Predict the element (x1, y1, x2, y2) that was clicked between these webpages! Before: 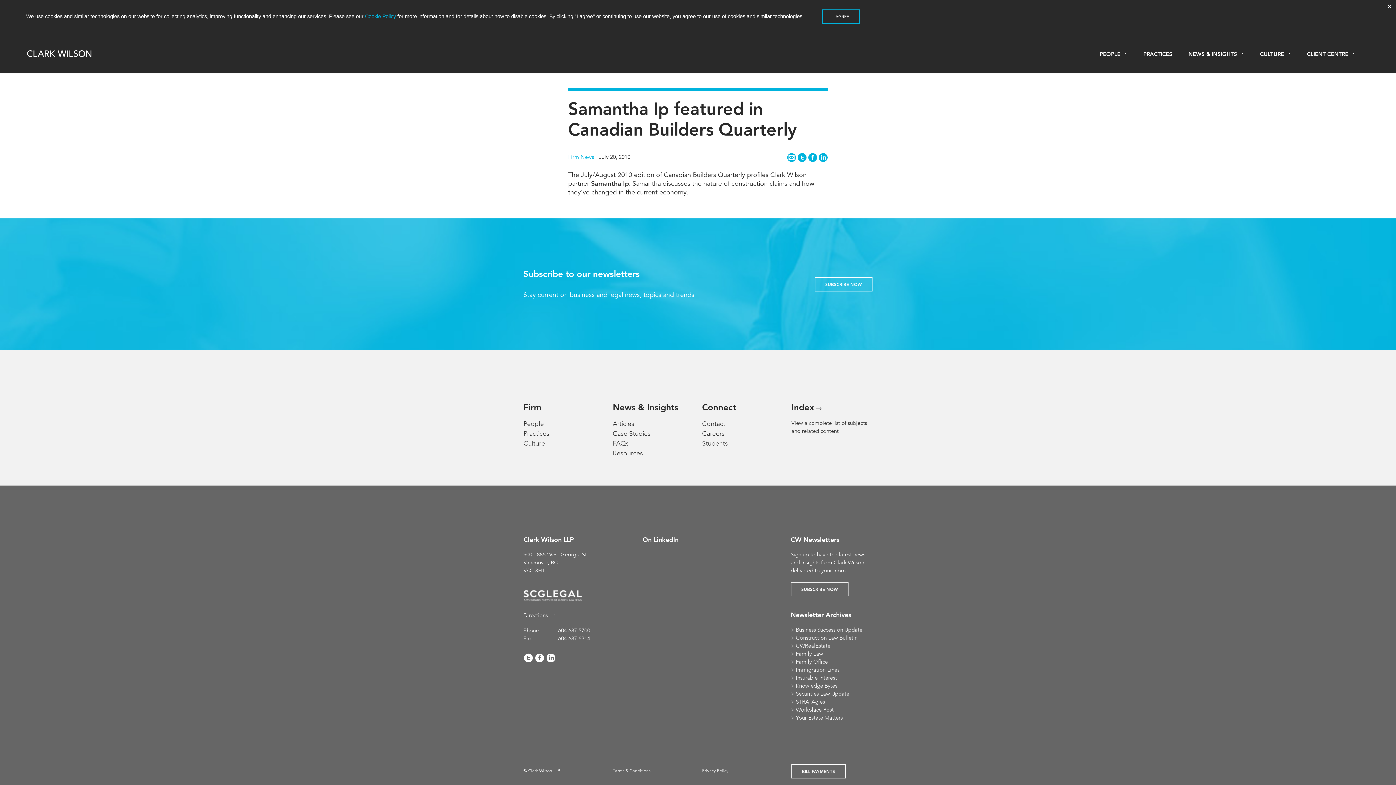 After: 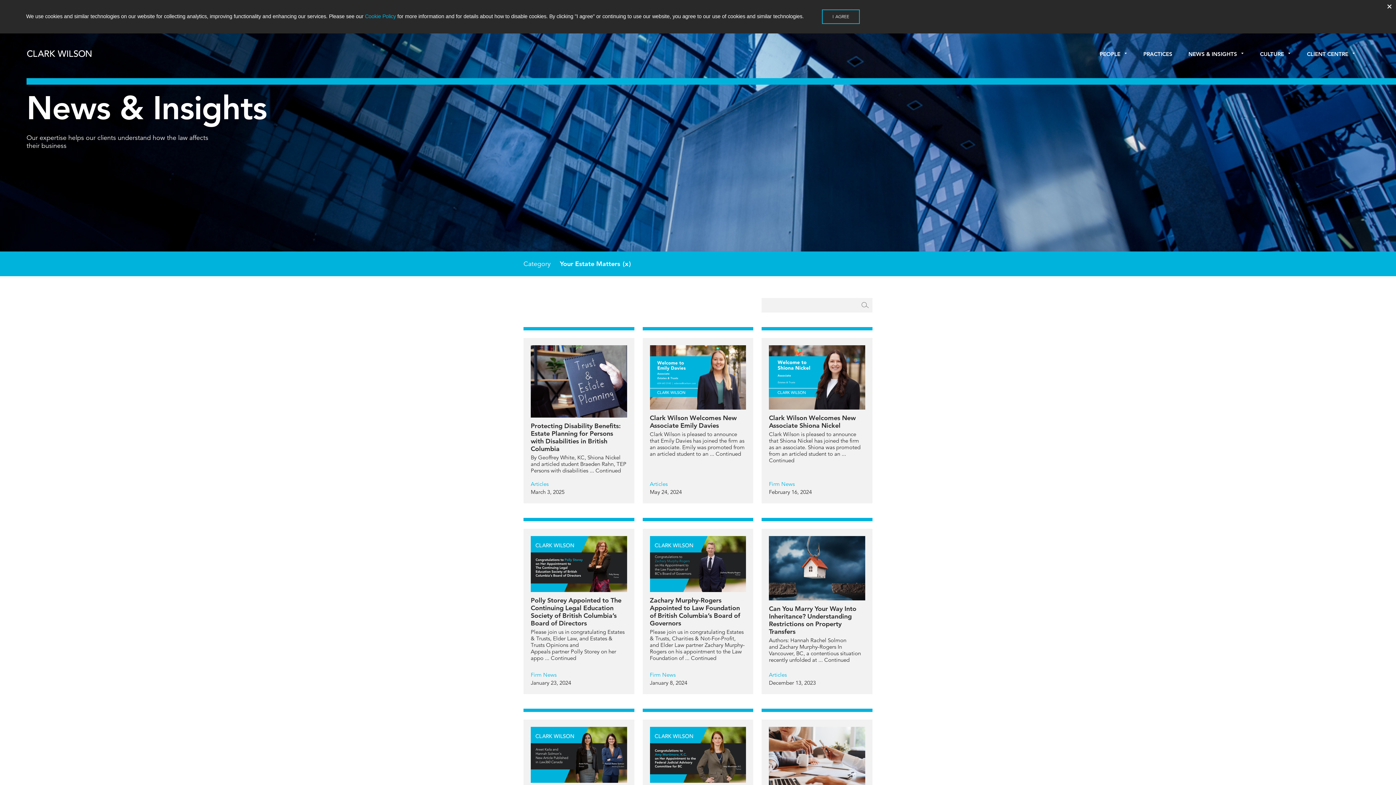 Action: label: > Your Estate Matters bbox: (790, 714, 842, 721)